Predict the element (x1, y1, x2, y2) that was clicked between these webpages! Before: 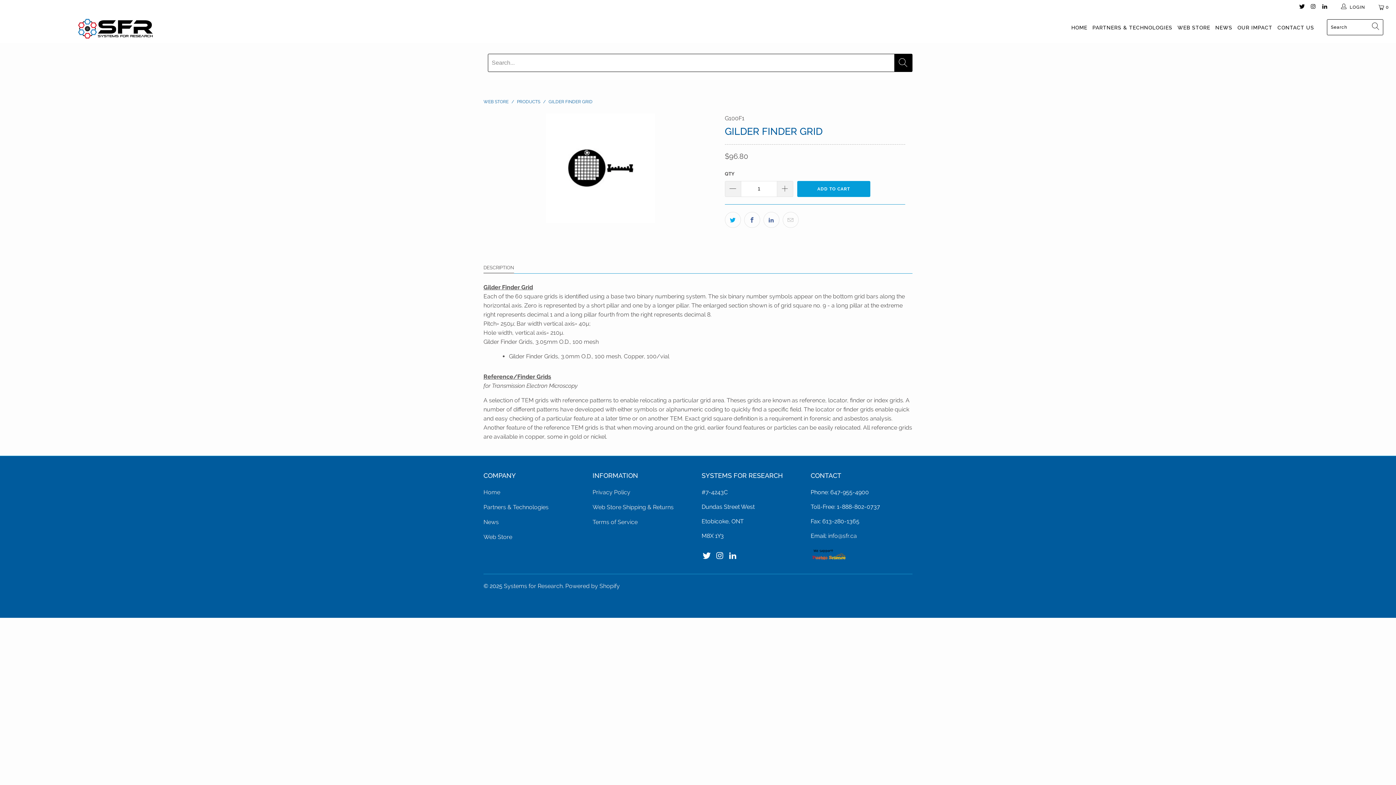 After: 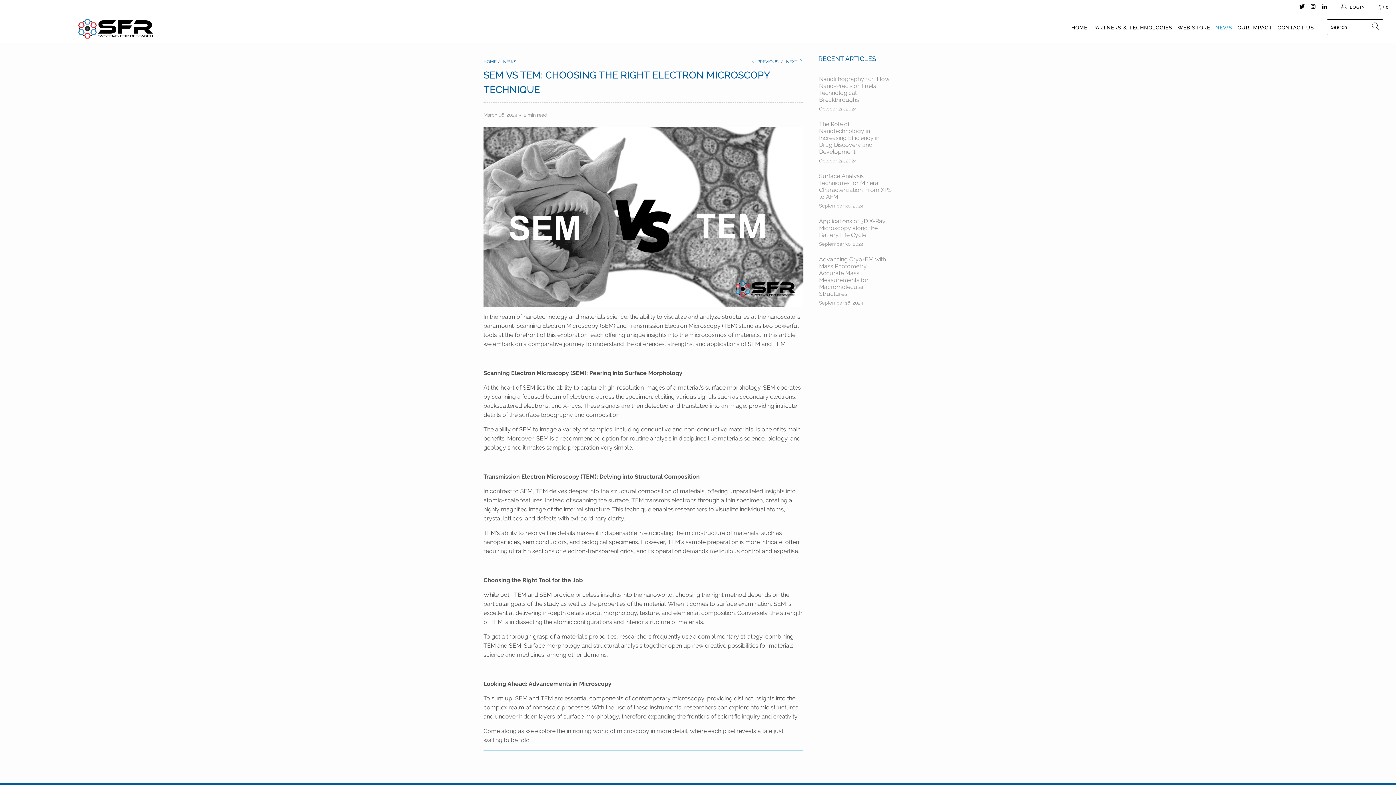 Action: label: NEWS bbox: (1215, 18, 1232, 37)